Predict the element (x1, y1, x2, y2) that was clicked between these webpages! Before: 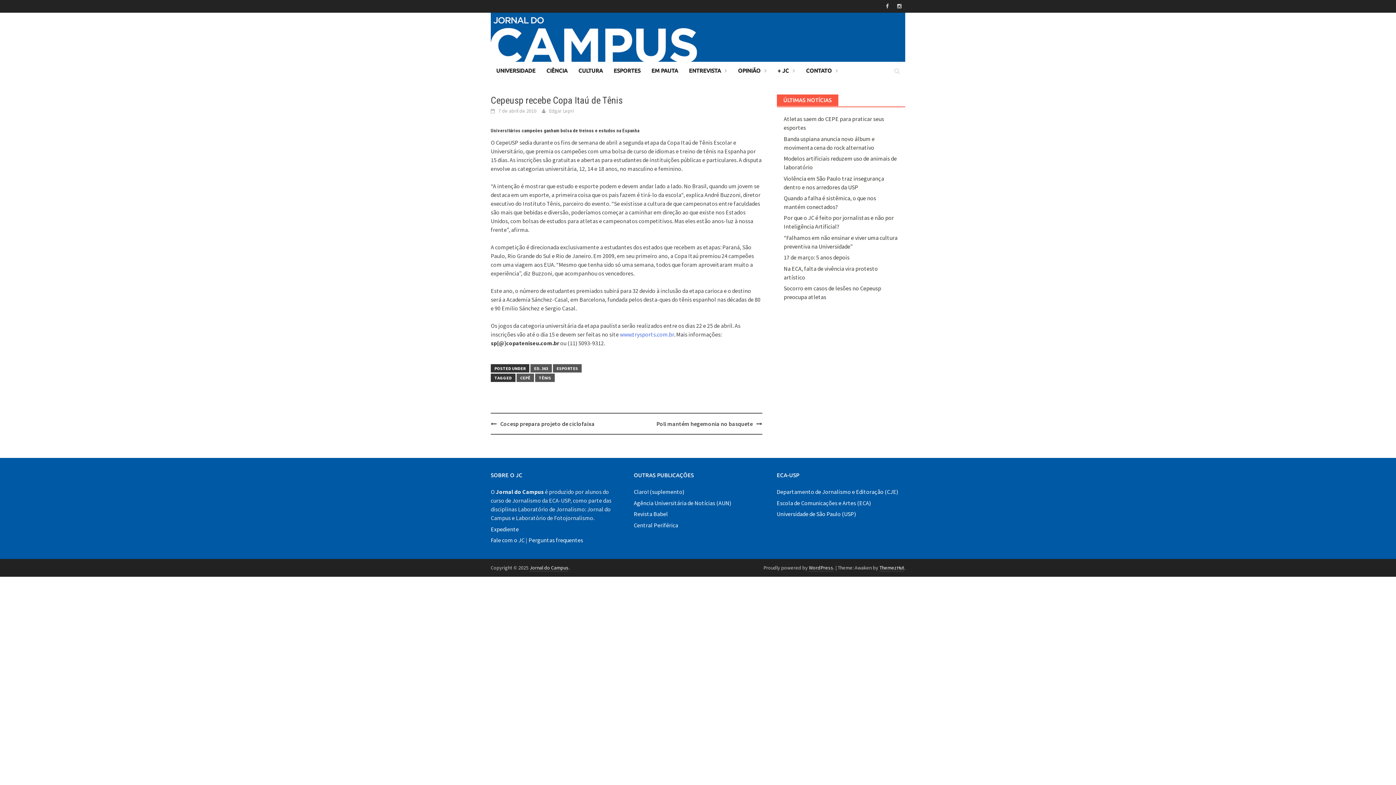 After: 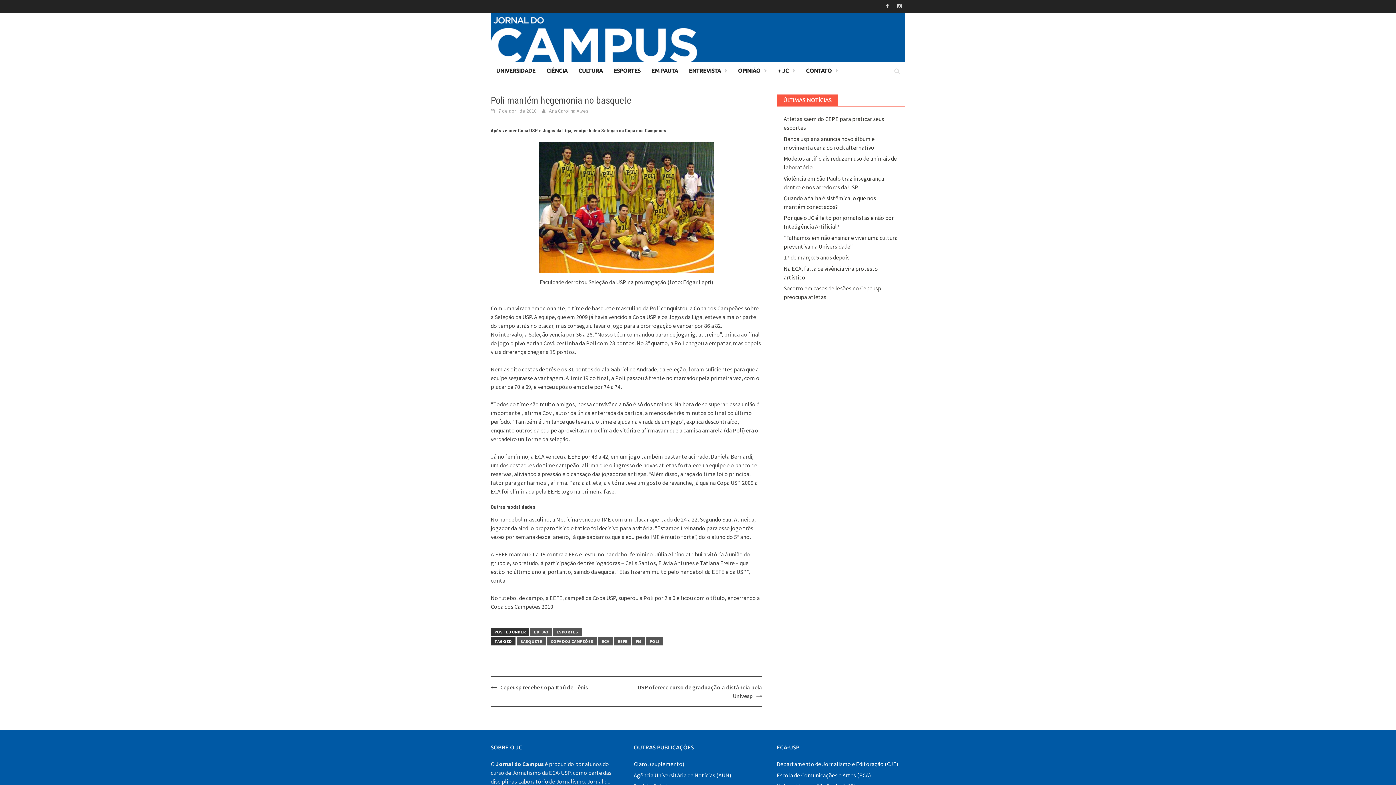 Action: bbox: (656, 420, 752, 427) label: Poli mantém hegemonia no basquete